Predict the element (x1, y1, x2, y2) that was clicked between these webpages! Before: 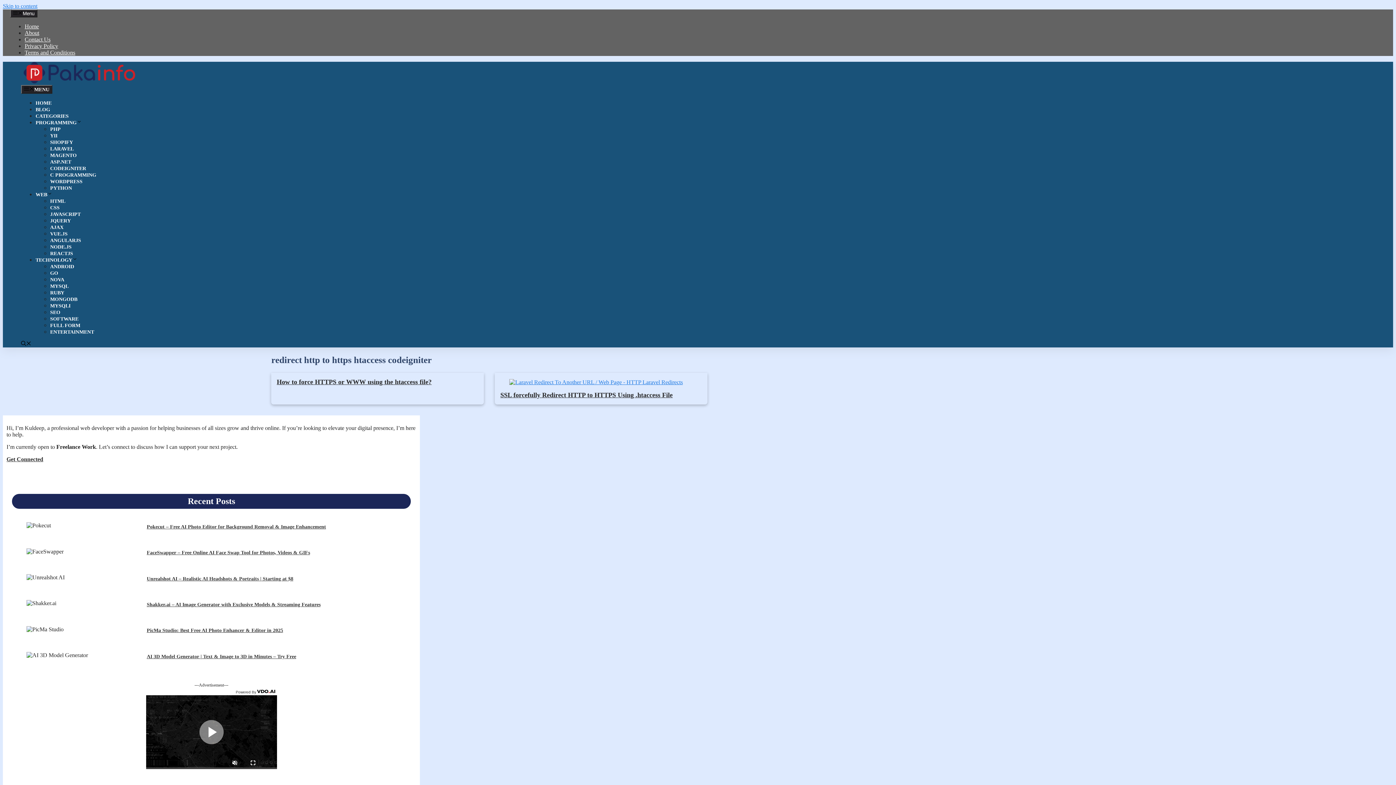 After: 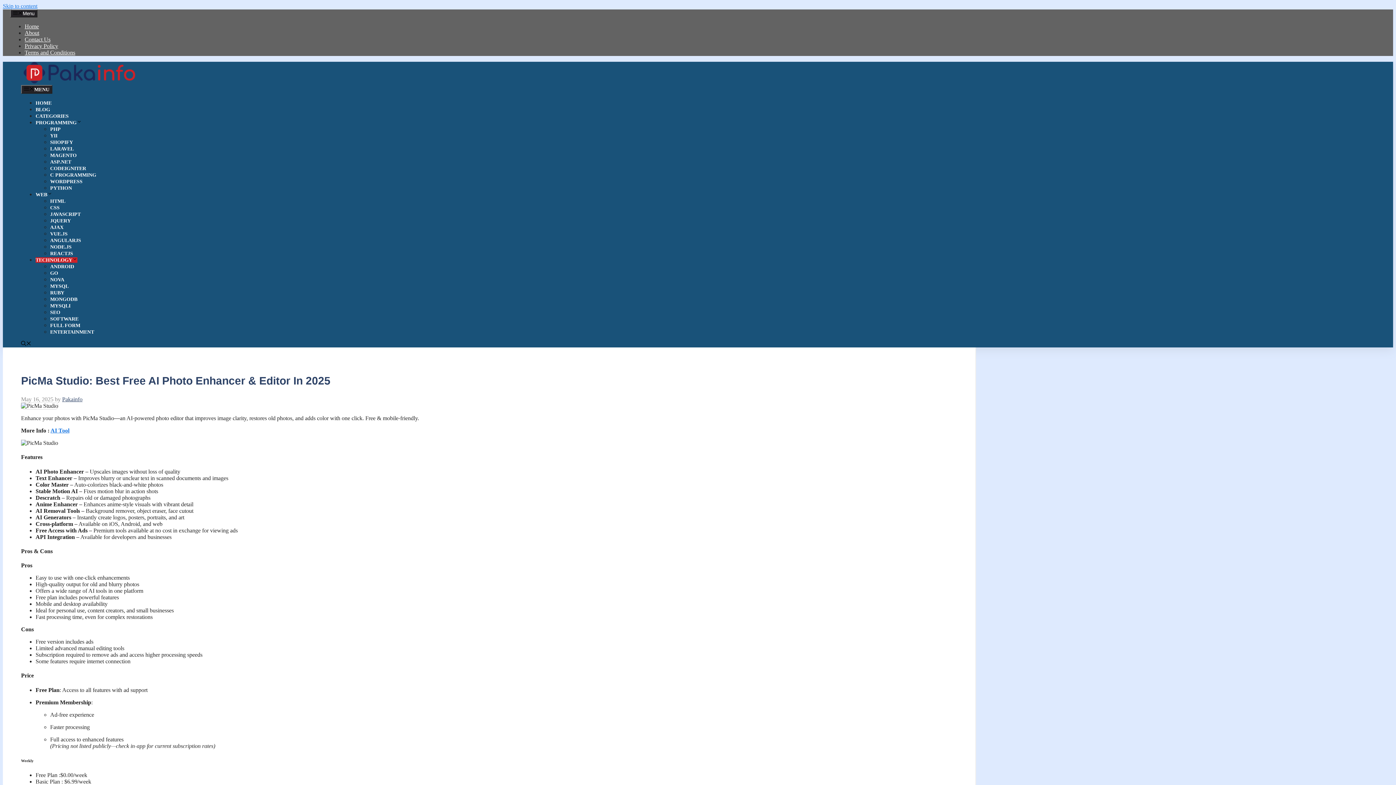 Action: label: PicMa Studio: Best Free AI Photo Enhancer & Editor in 2025 bbox: (146, 628, 283, 633)